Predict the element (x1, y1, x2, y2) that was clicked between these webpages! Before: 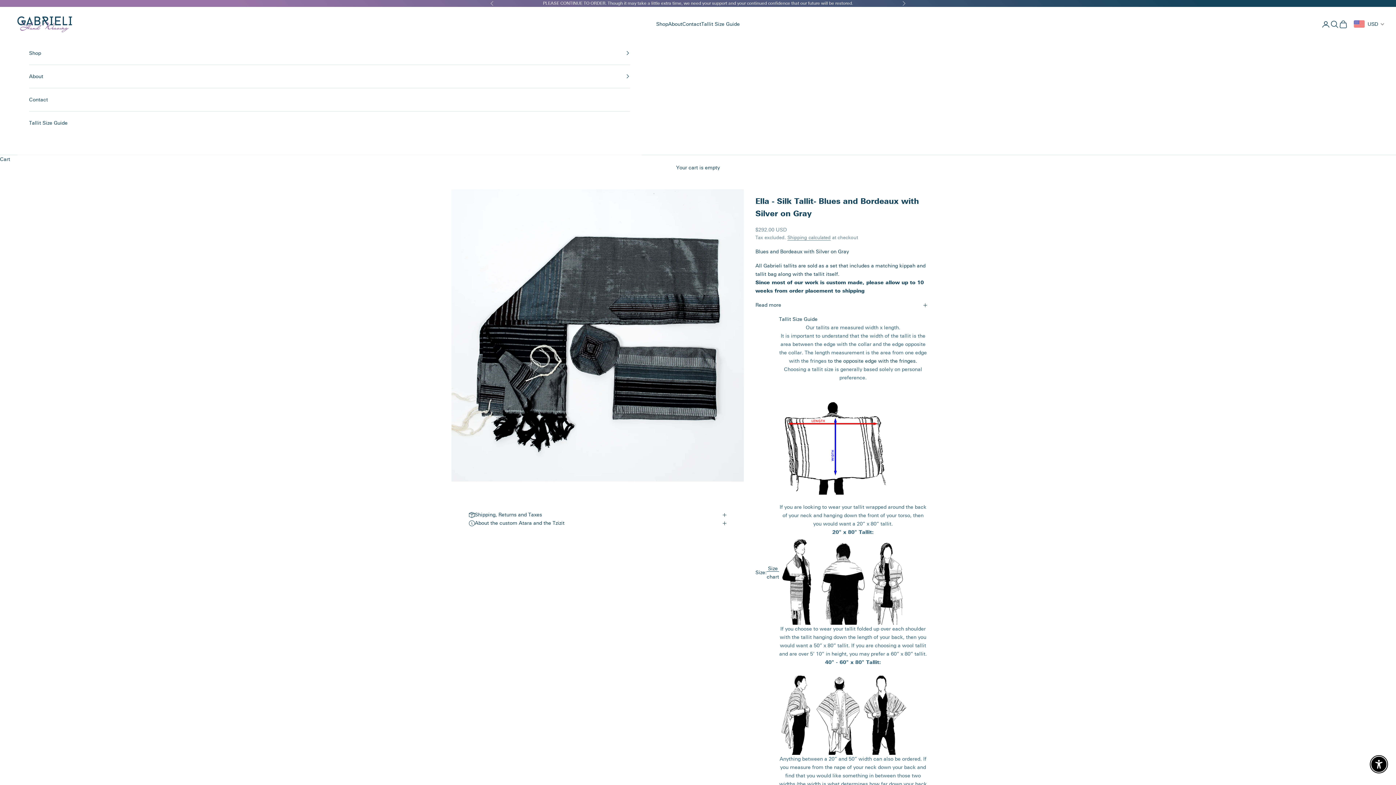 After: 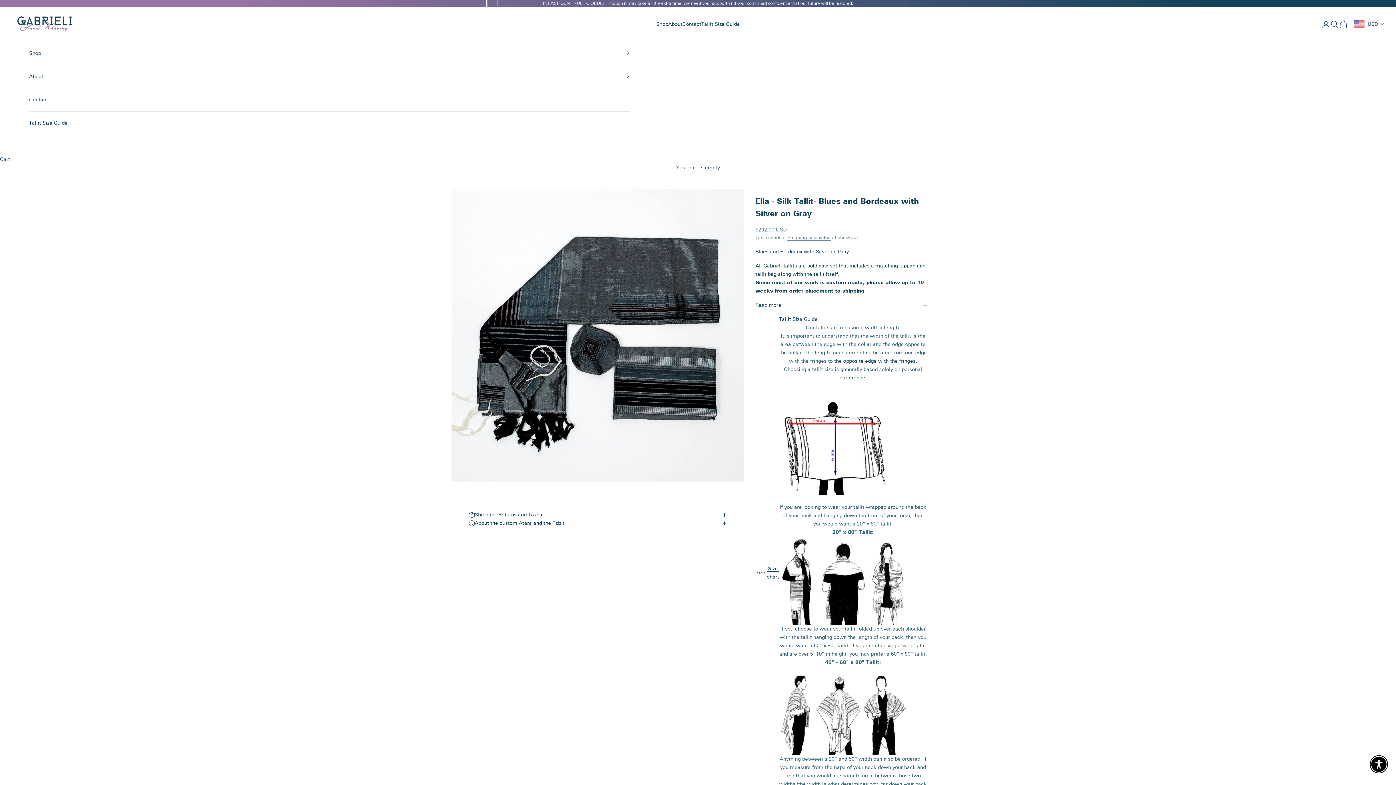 Action: label: Previous bbox: (490, 0, 494, 6)